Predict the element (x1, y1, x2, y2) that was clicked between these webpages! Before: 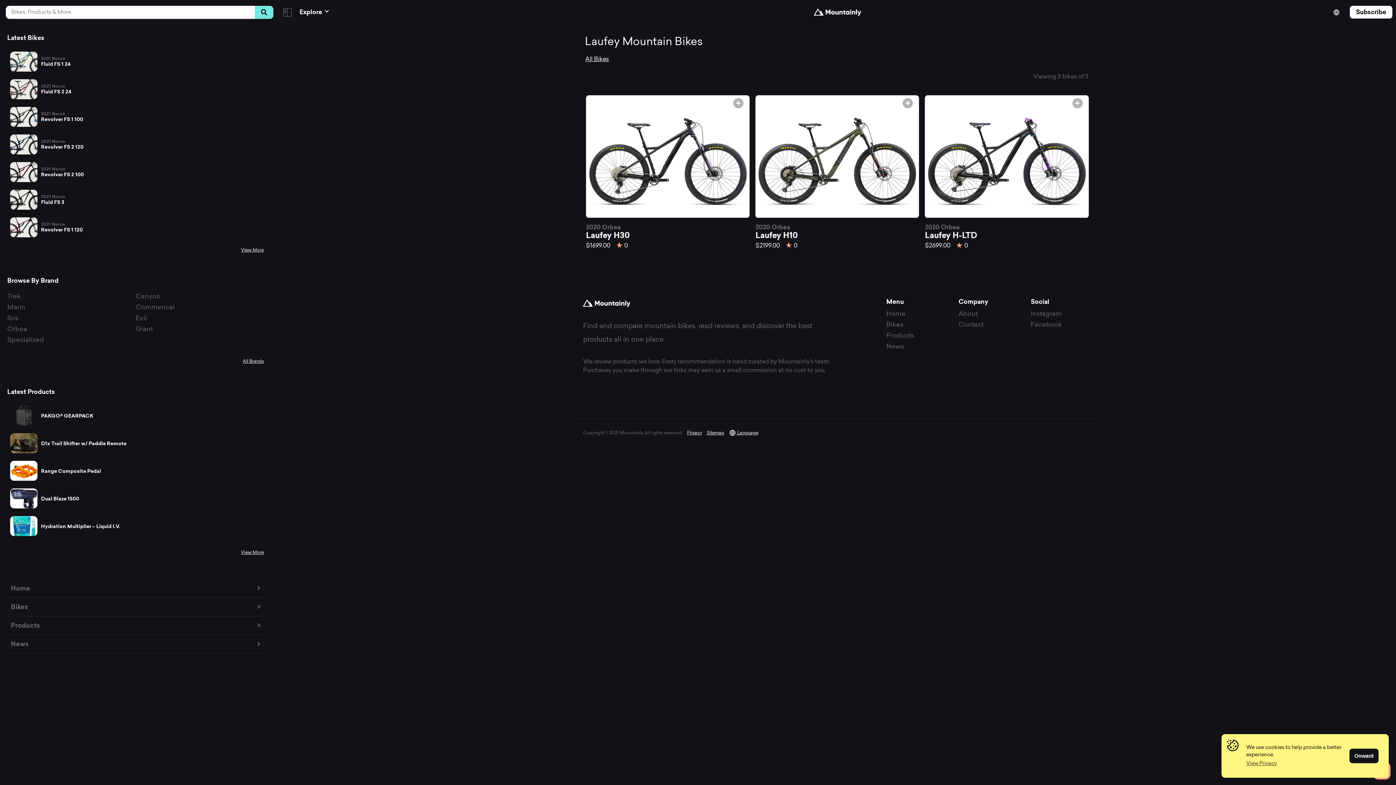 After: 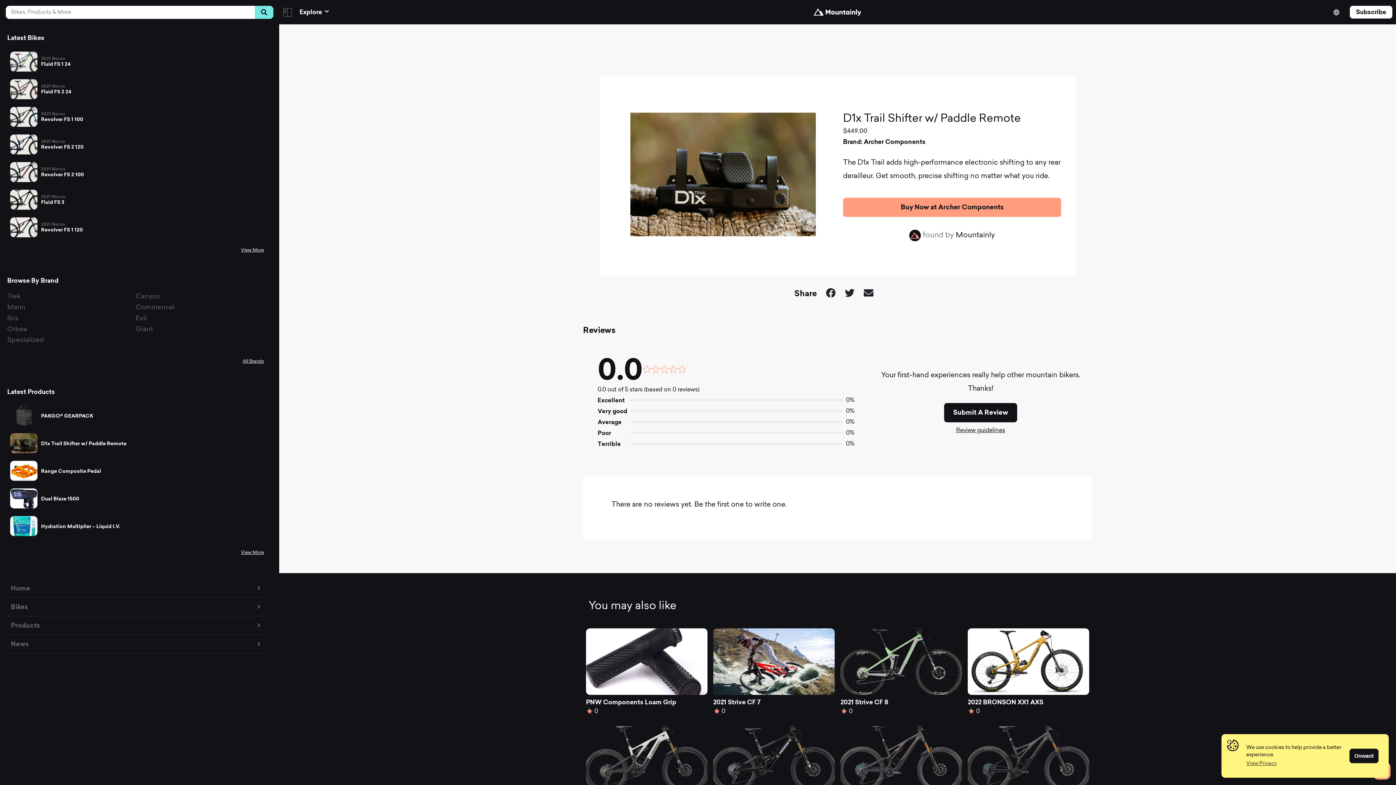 Action: bbox: (7, 430, 264, 456) label: D1x Trail Shifter w/ Paddle Remote